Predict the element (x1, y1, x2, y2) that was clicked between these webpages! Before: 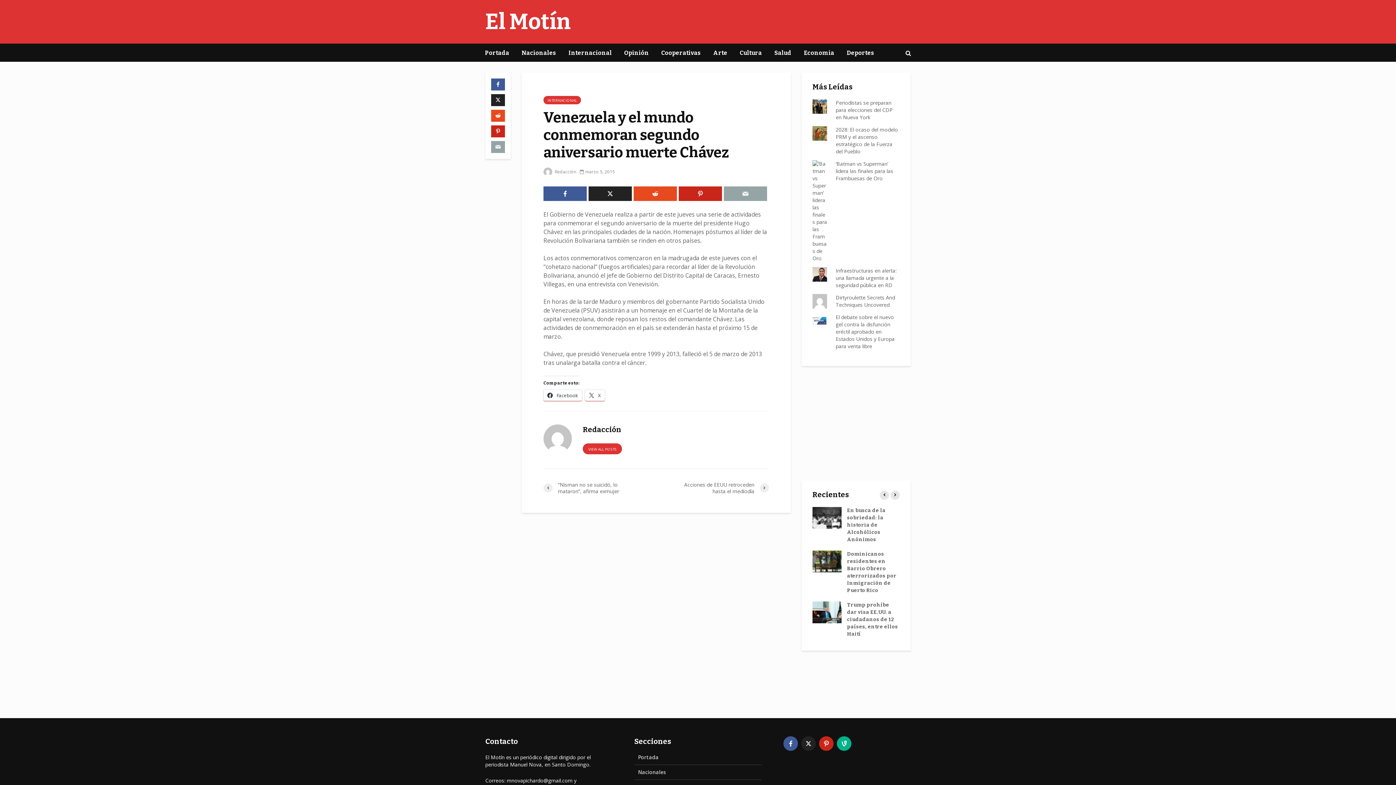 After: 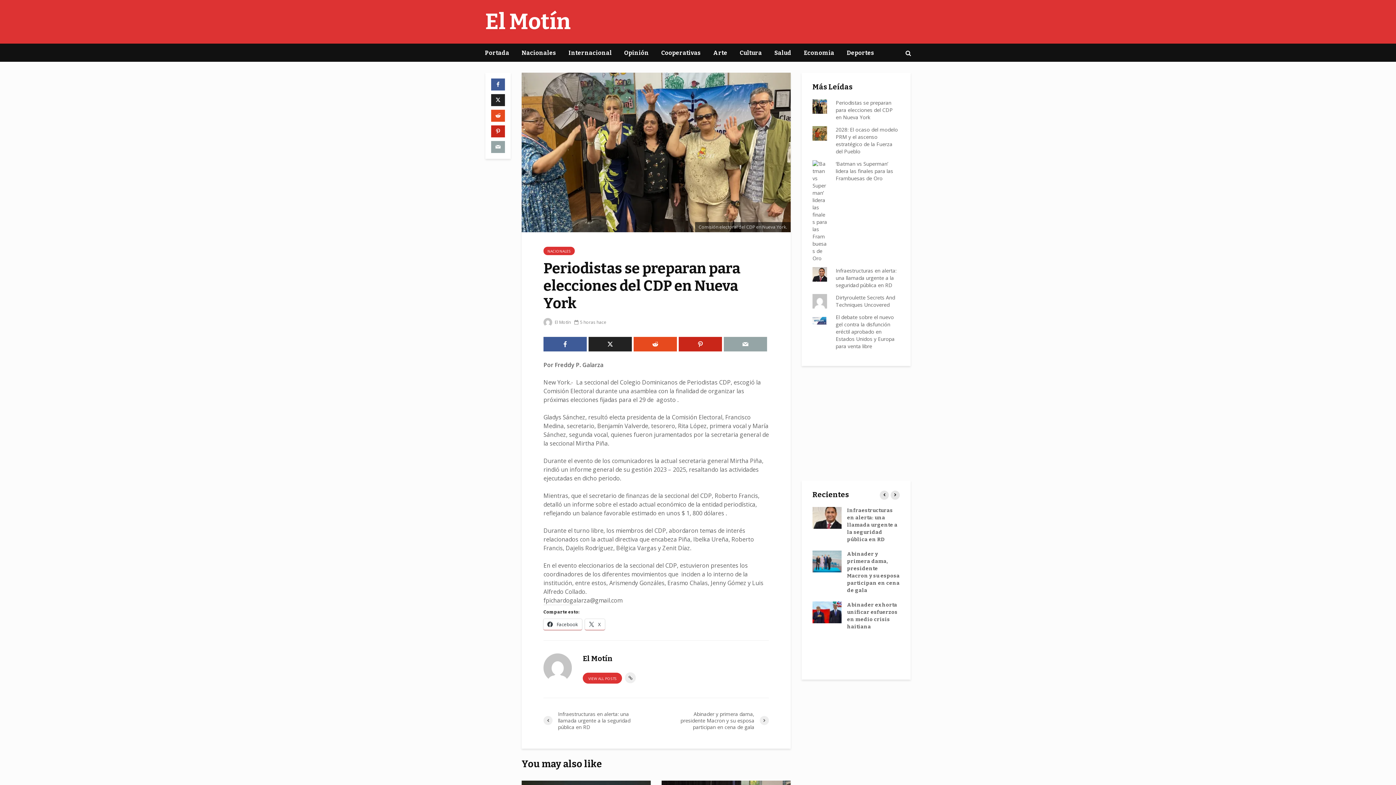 Action: label: Periodistas se preparan para elecciones del CDP en Nueva York bbox: (835, 99, 893, 120)